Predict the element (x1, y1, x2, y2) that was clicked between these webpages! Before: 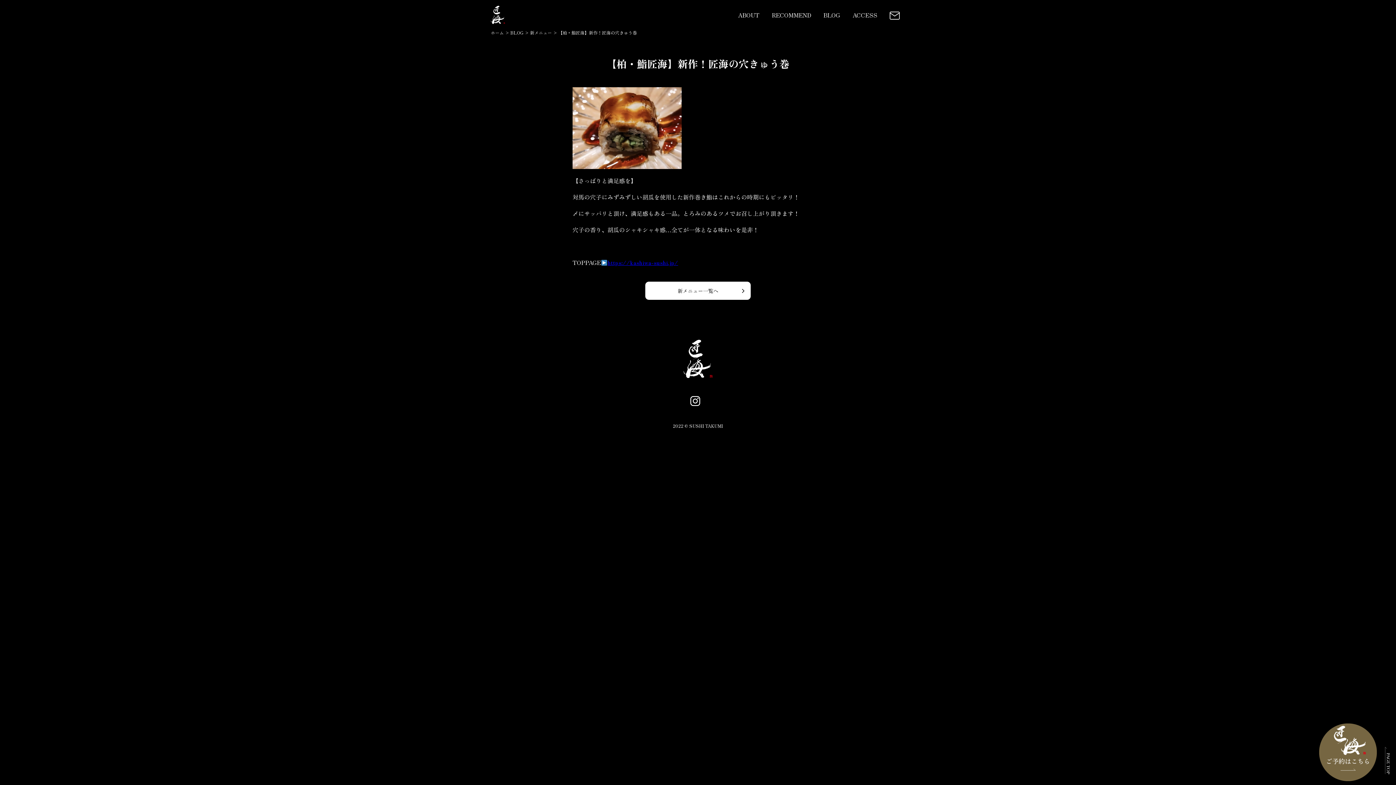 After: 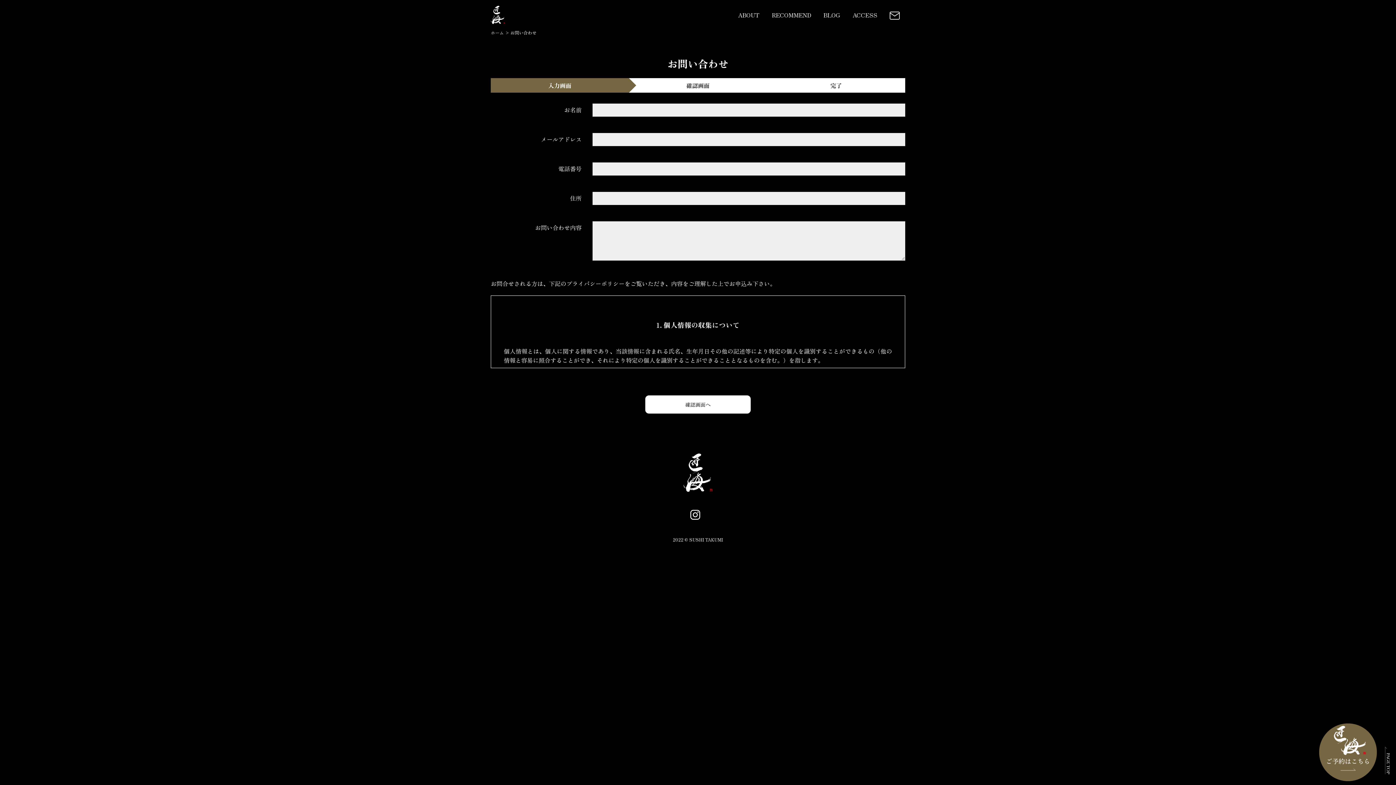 Action: bbox: (884, 10, 905, 19)